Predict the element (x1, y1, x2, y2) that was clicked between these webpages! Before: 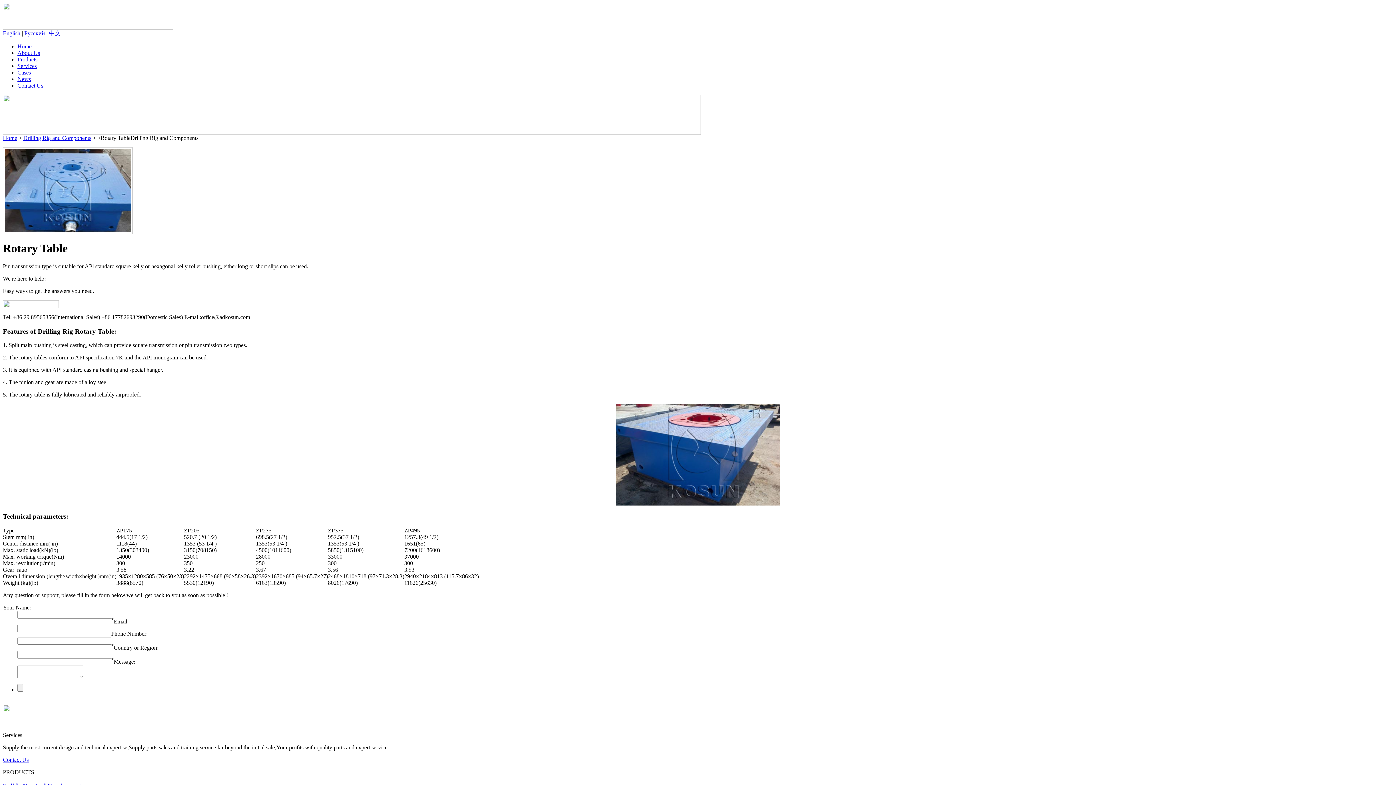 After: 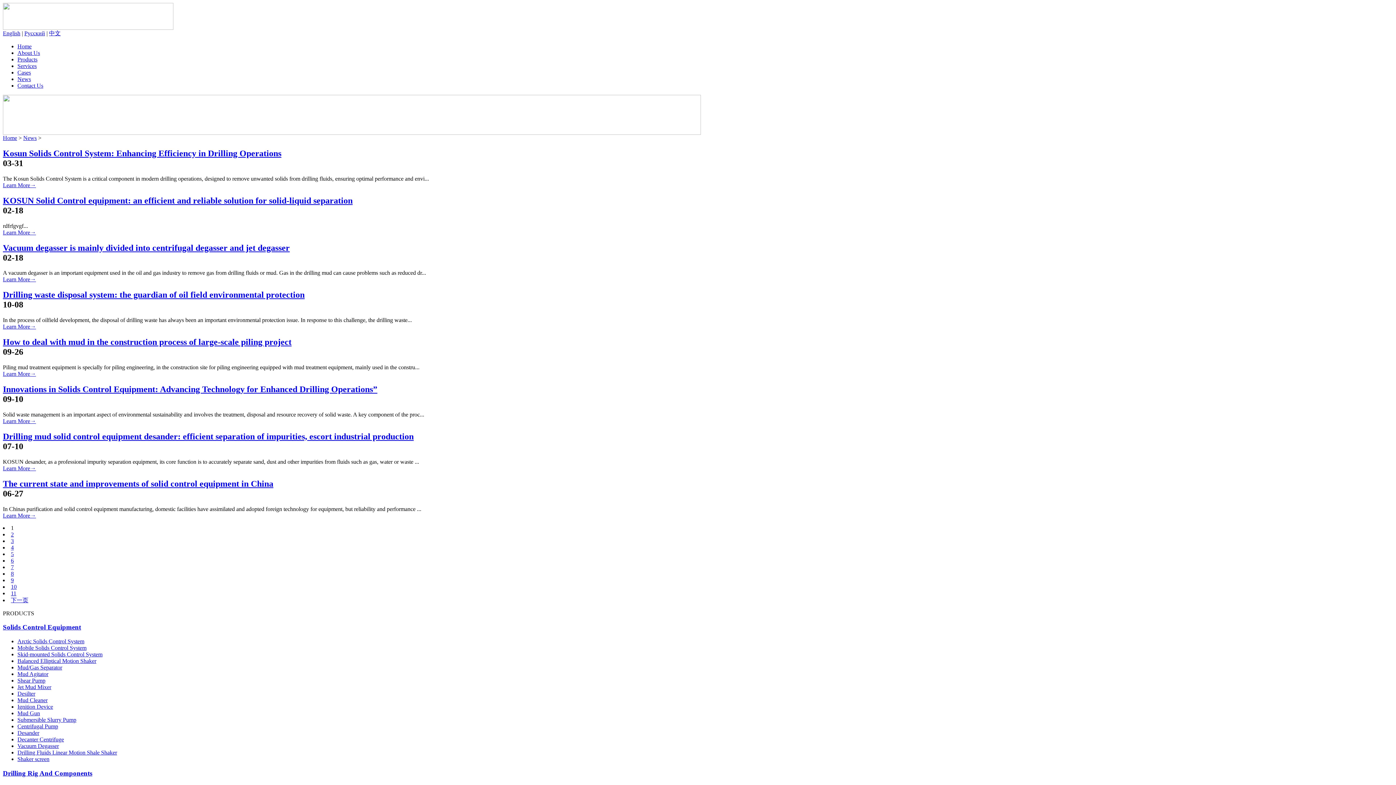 Action: bbox: (17, 76, 30, 82) label: News